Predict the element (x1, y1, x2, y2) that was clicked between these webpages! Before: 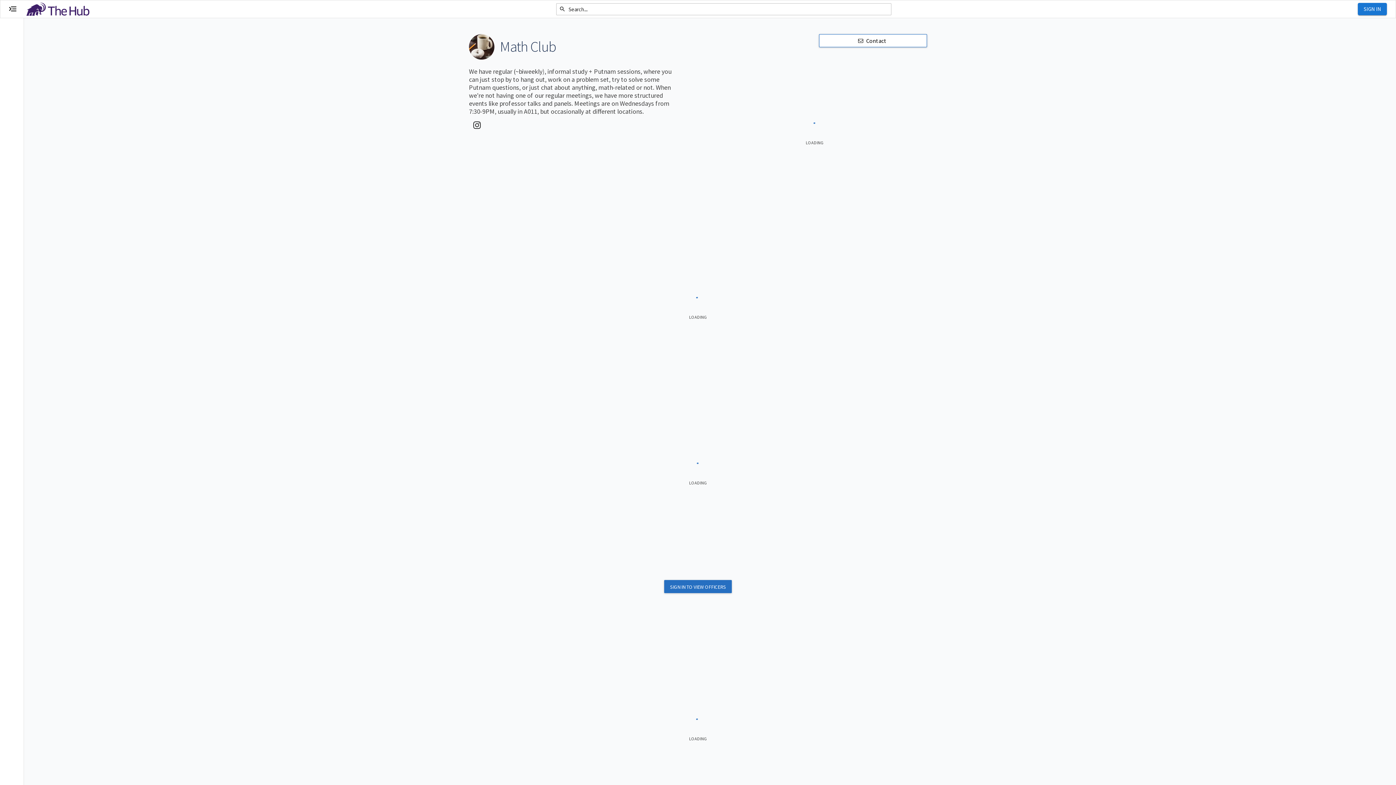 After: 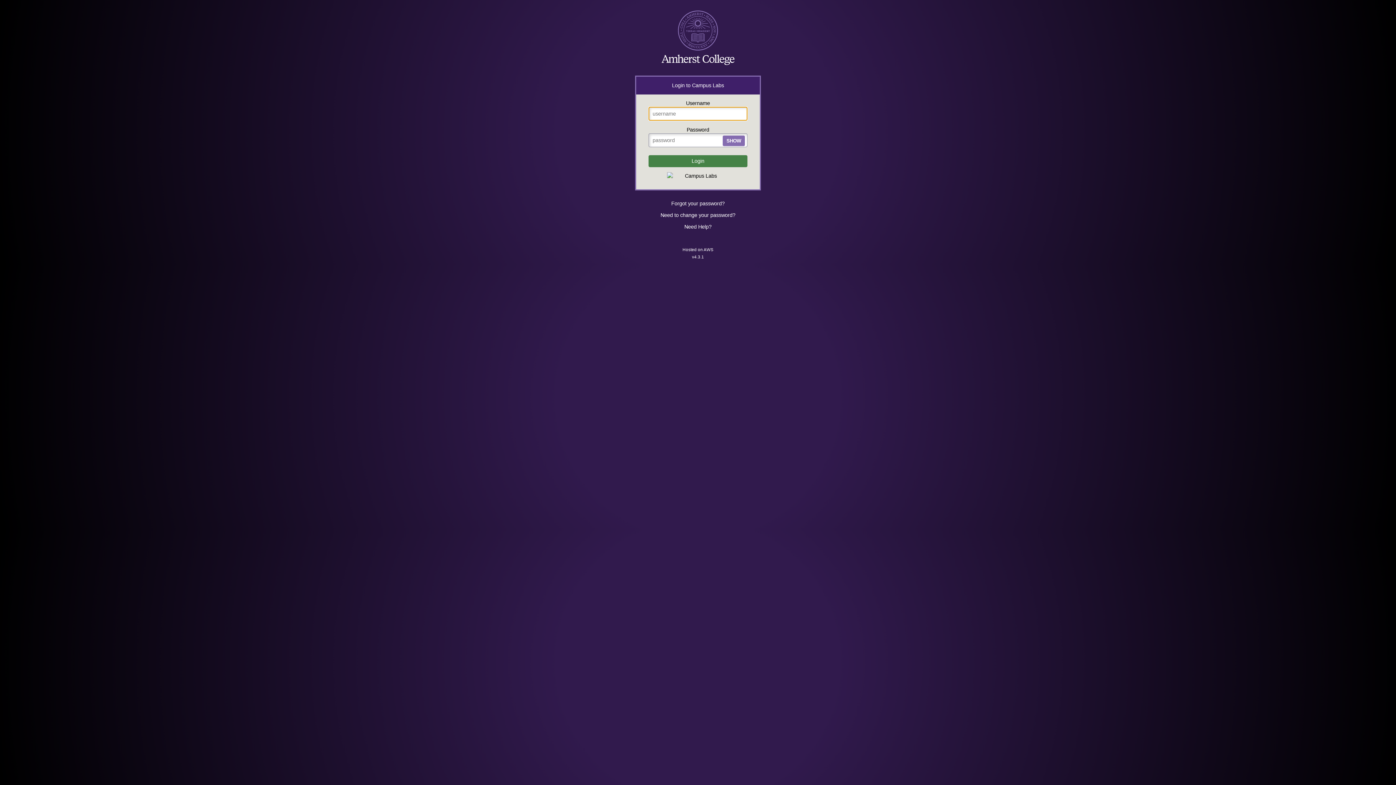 Action: label: SIGN IN TO VIEW OFFICERS bbox: (664, 580, 732, 593)